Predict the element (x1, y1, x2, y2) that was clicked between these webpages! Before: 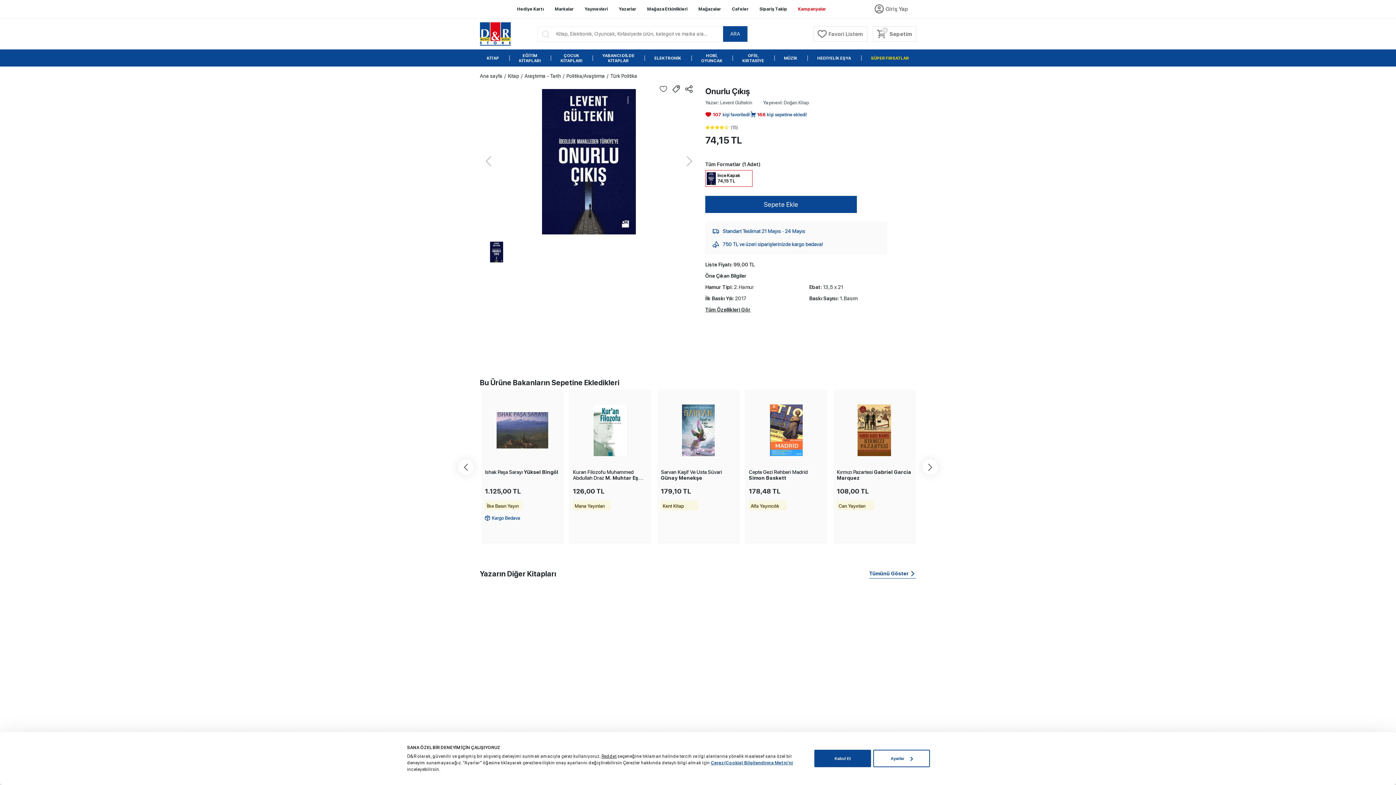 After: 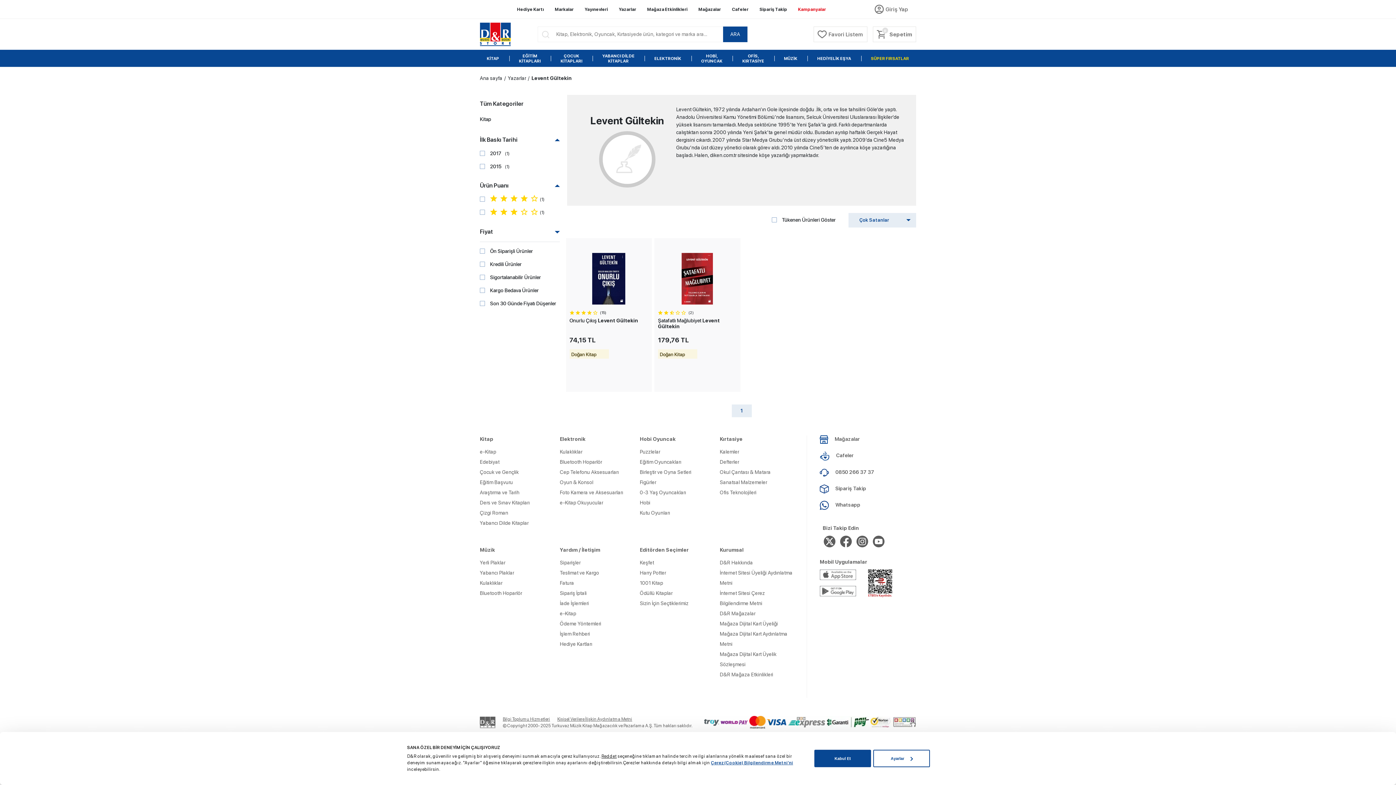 Action: label: Levent Gültekin bbox: (720, 100, 752, 105)